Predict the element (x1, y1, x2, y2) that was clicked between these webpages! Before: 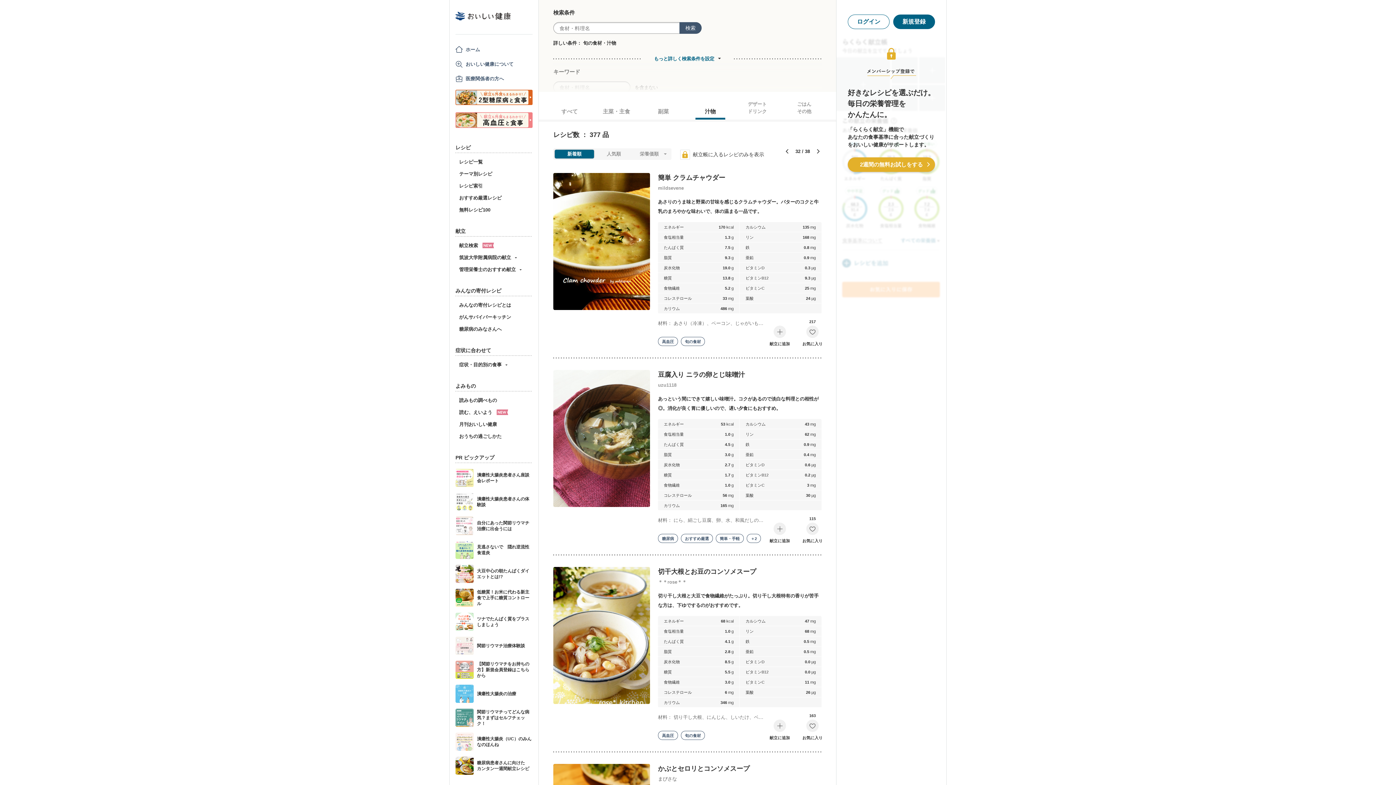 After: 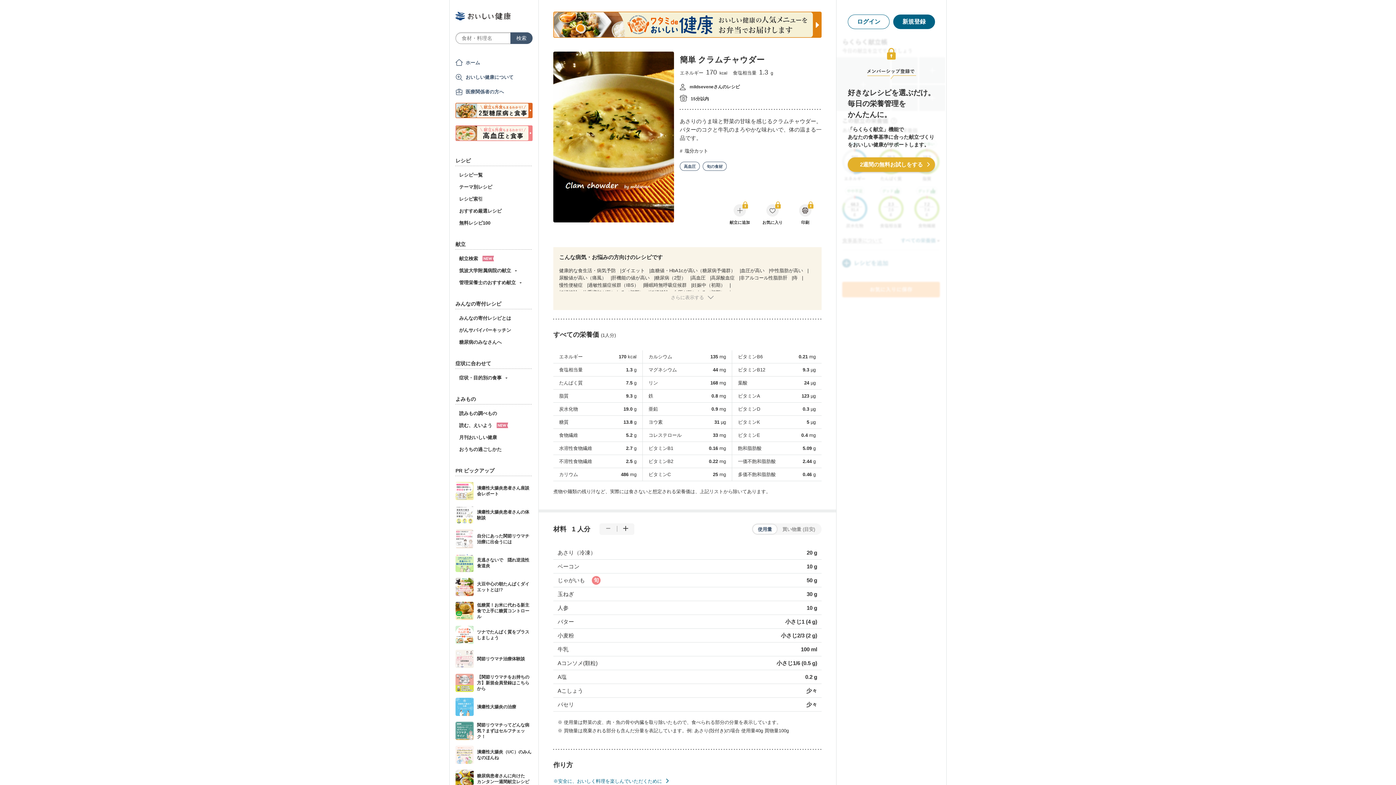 Action: bbox: (658, 173, 725, 183) label: 簡単 クラムチャウダー